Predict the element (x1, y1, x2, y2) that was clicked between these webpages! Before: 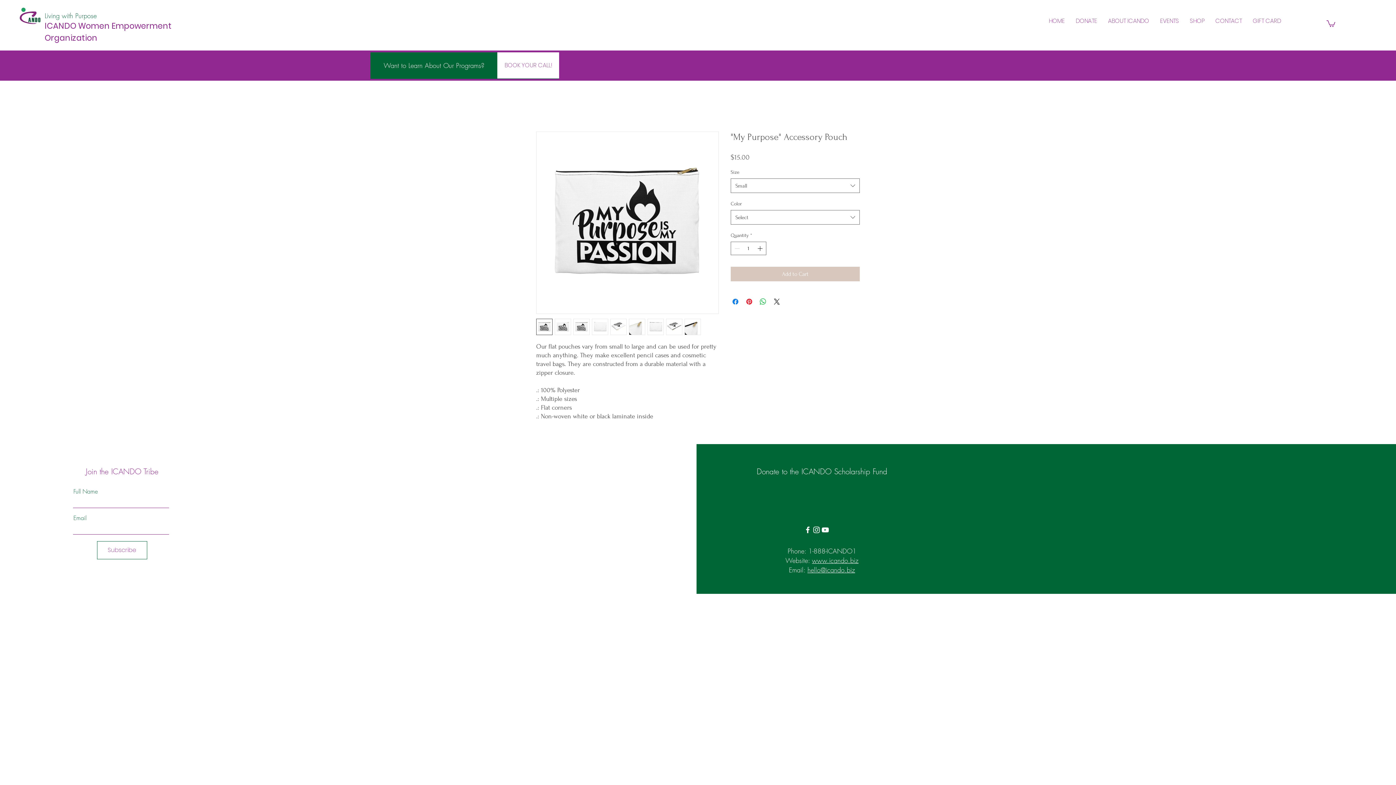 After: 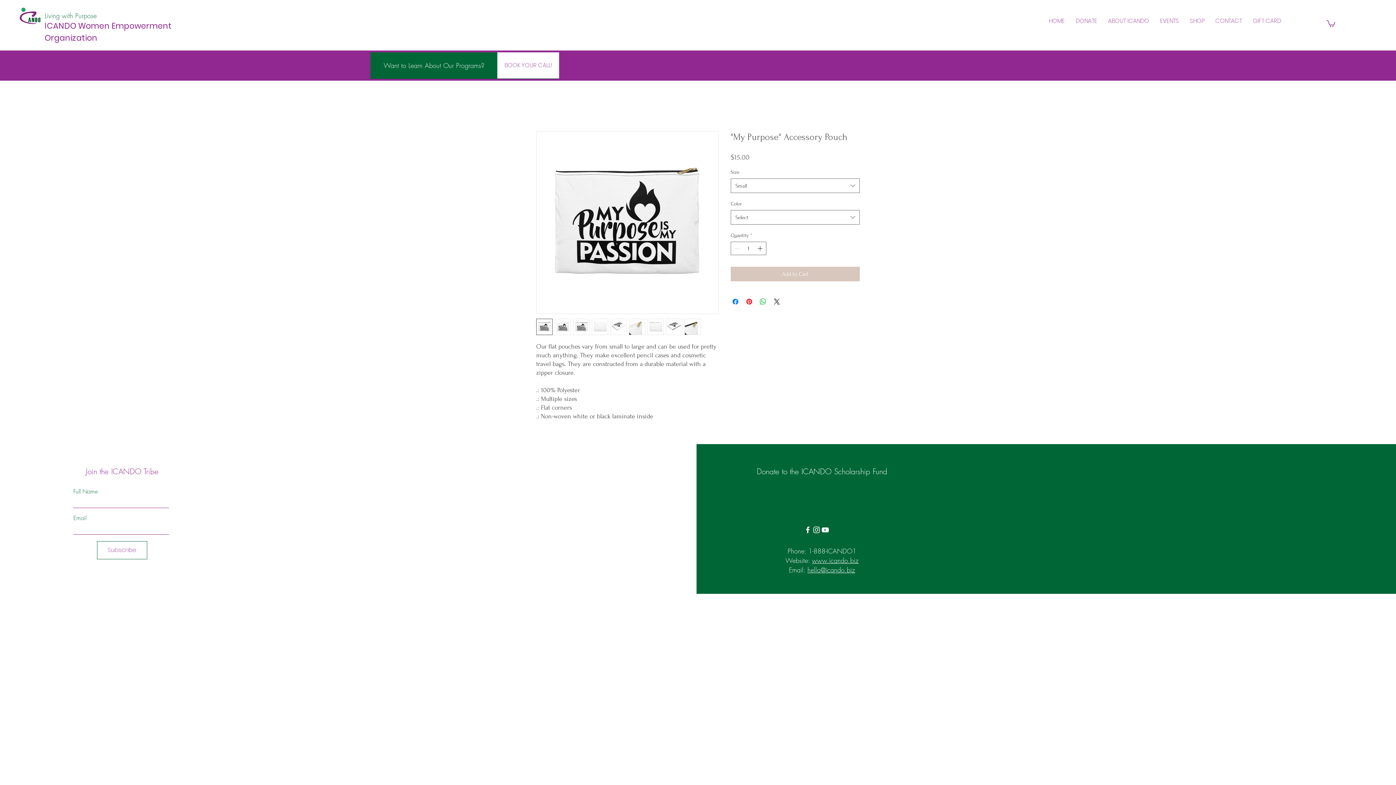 Action: bbox: (803, 525, 812, 534) label: Facebook